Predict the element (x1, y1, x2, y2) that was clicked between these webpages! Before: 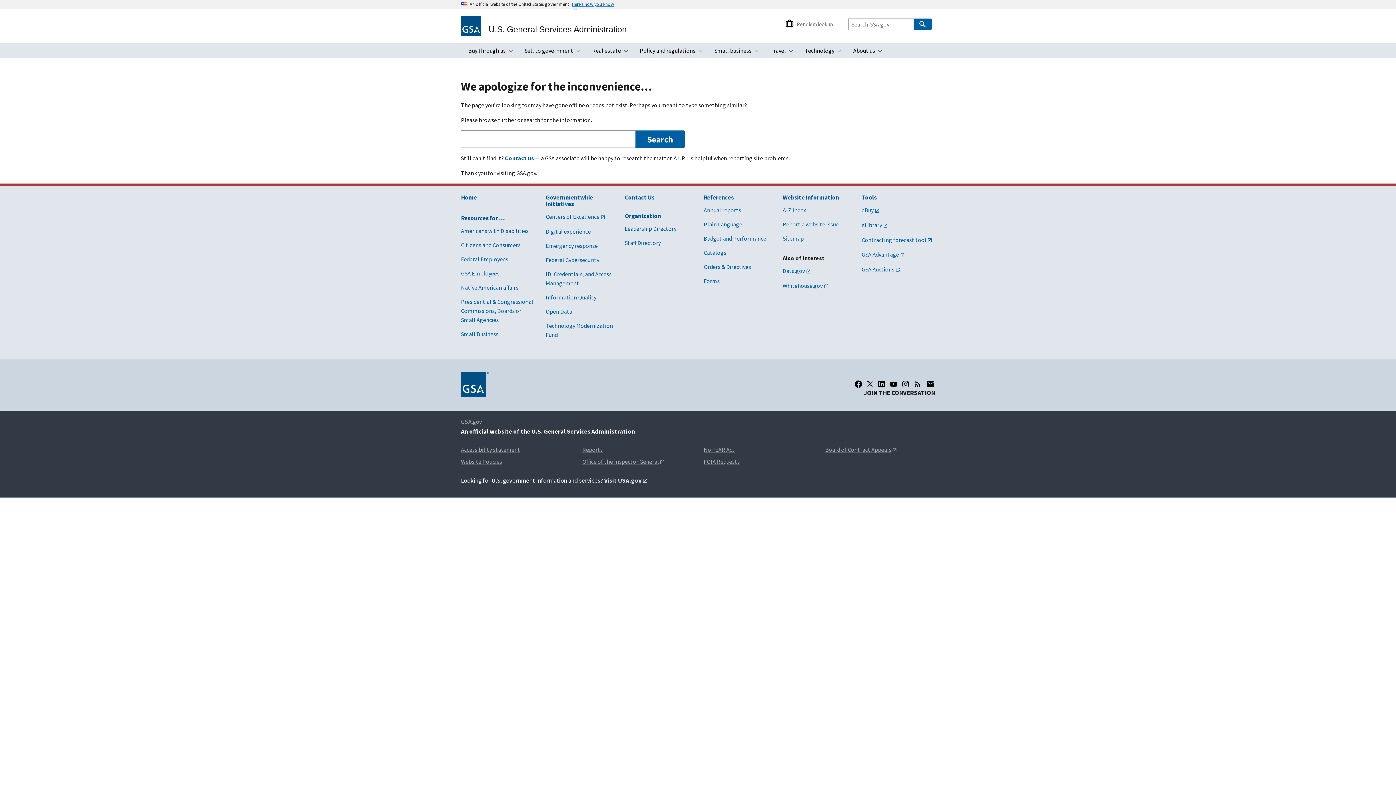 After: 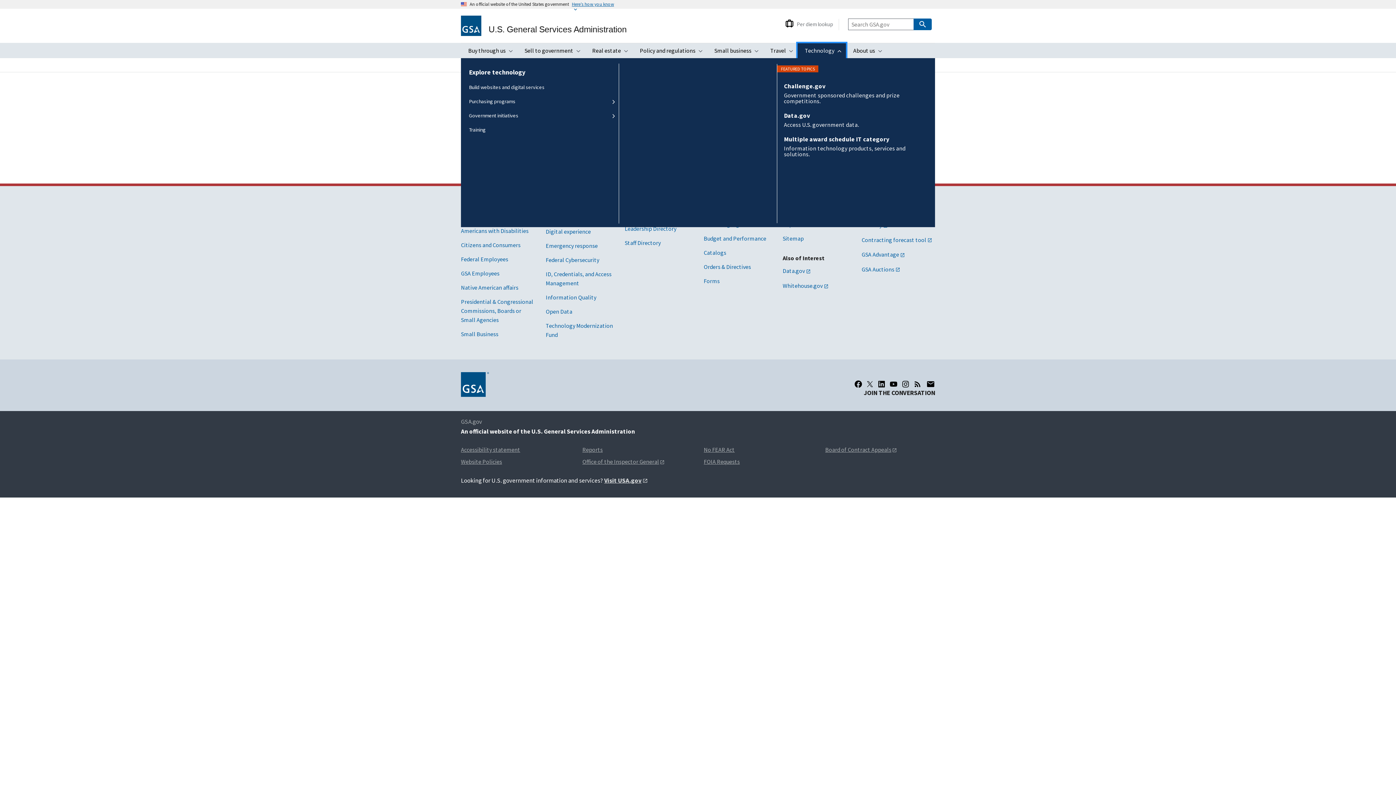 Action: label: Technology
Toggle submenu bbox: (797, 43, 846, 58)